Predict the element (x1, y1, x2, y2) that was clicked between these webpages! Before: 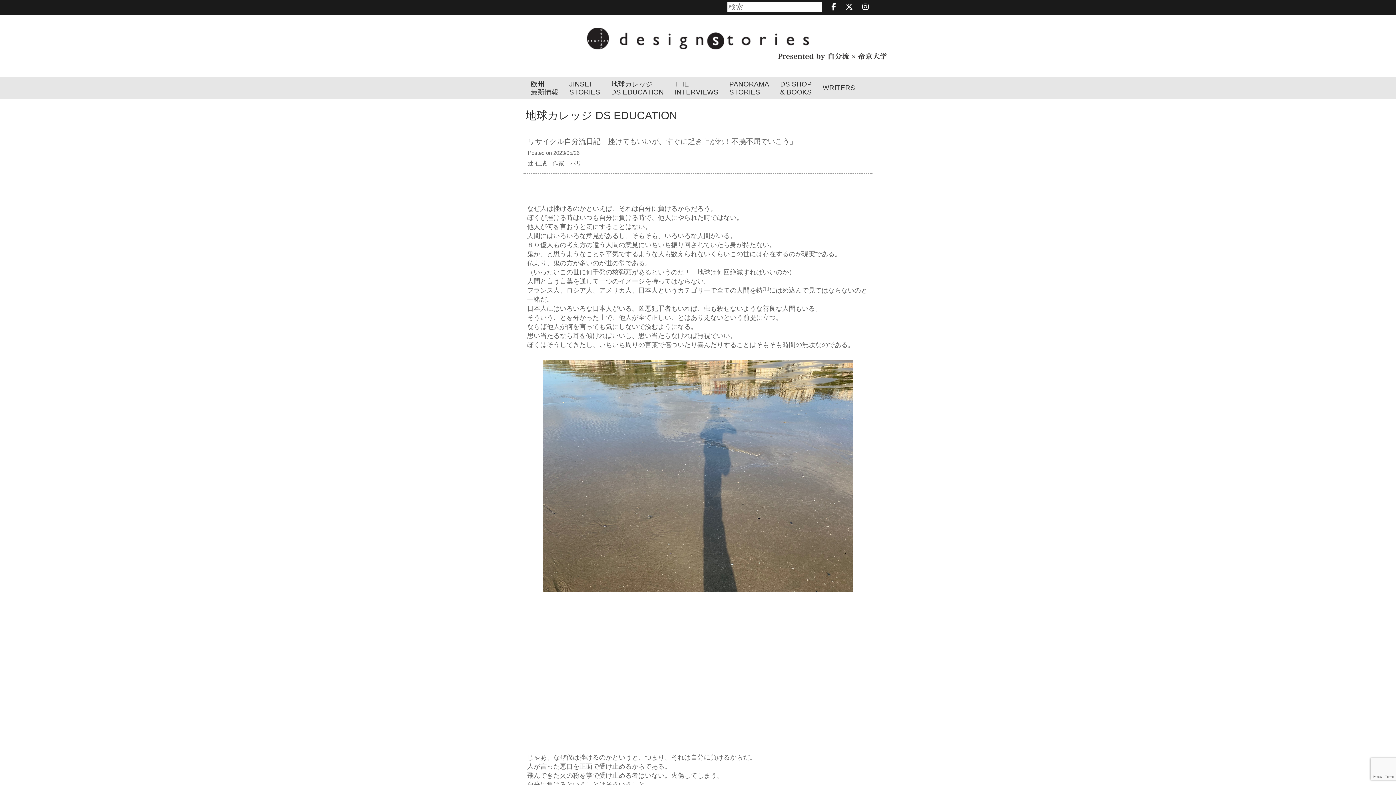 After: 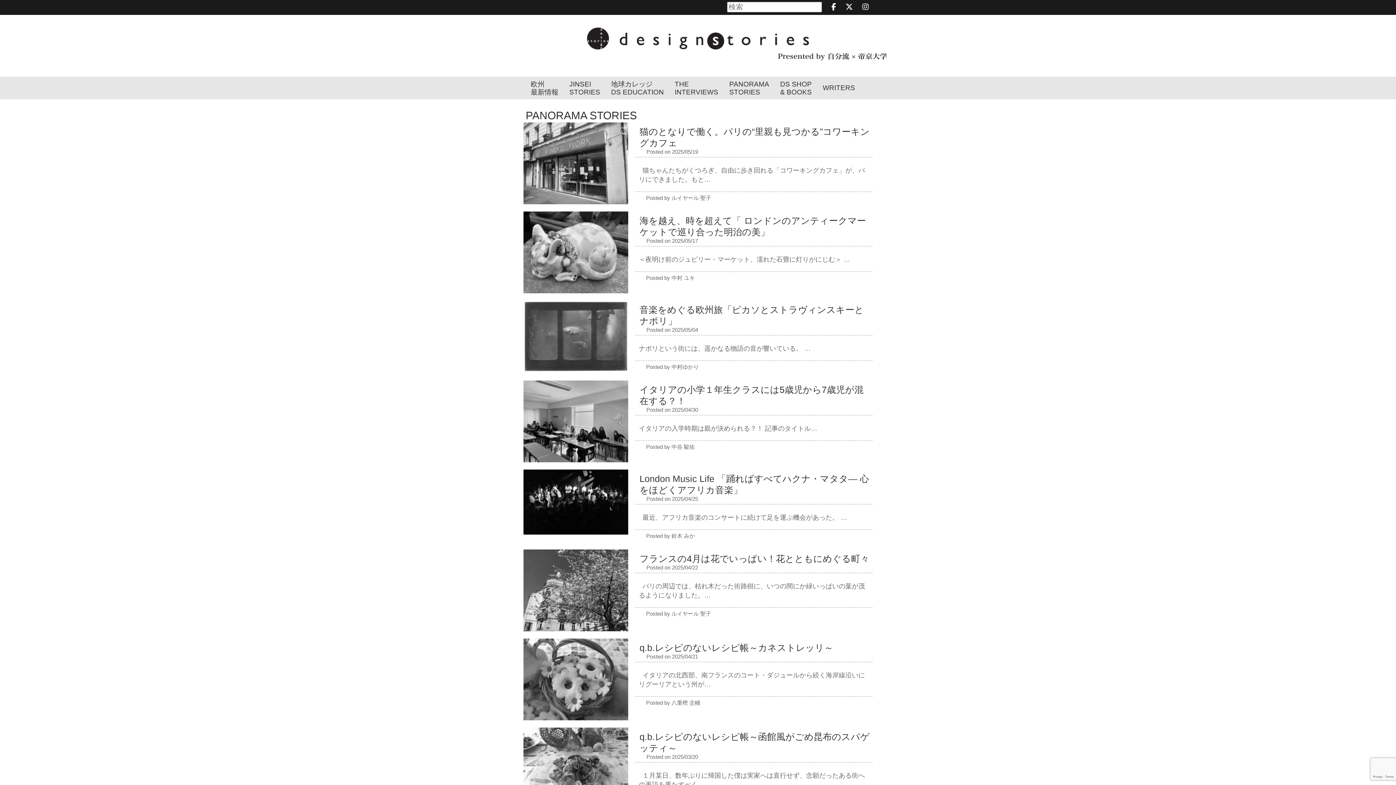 Action: label: PANORAMA
STORIES bbox: (724, 76, 774, 98)